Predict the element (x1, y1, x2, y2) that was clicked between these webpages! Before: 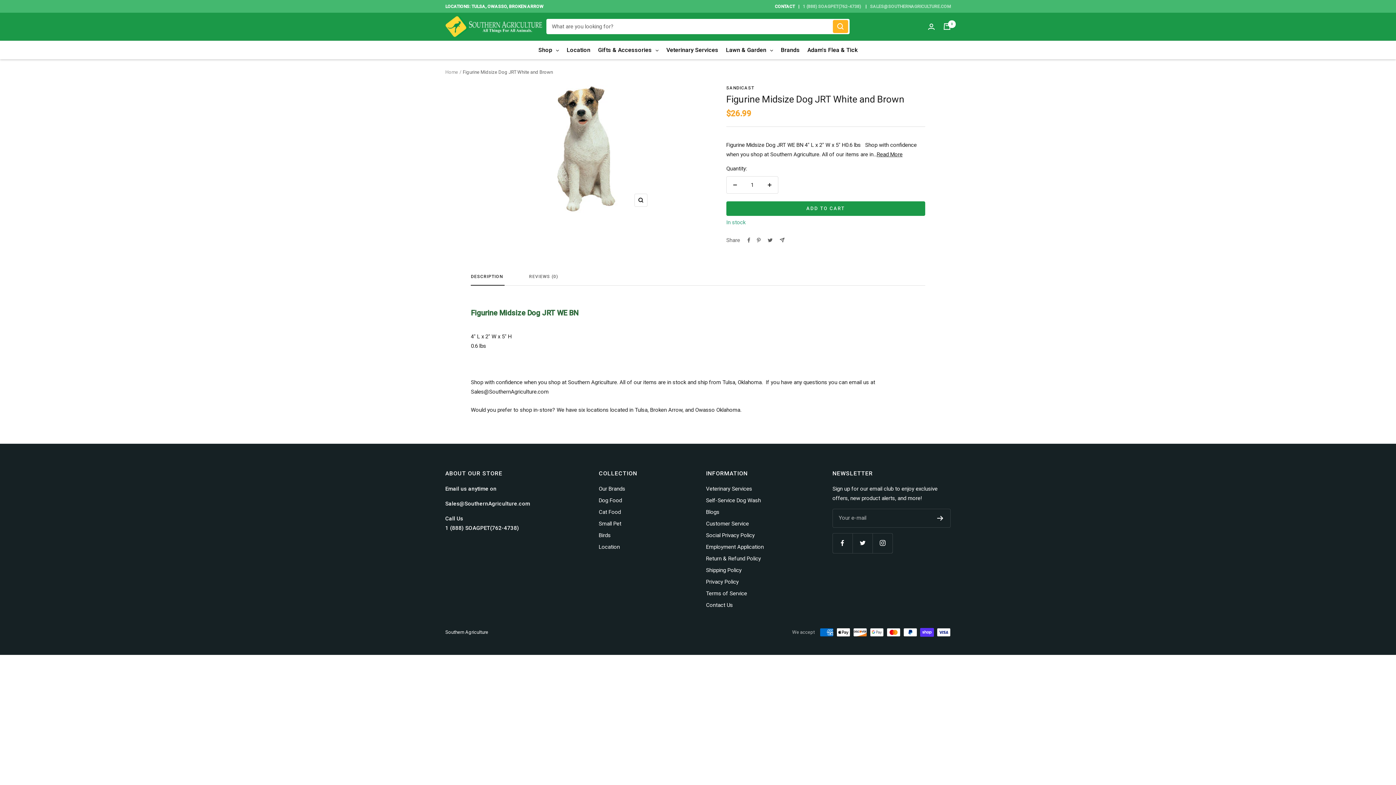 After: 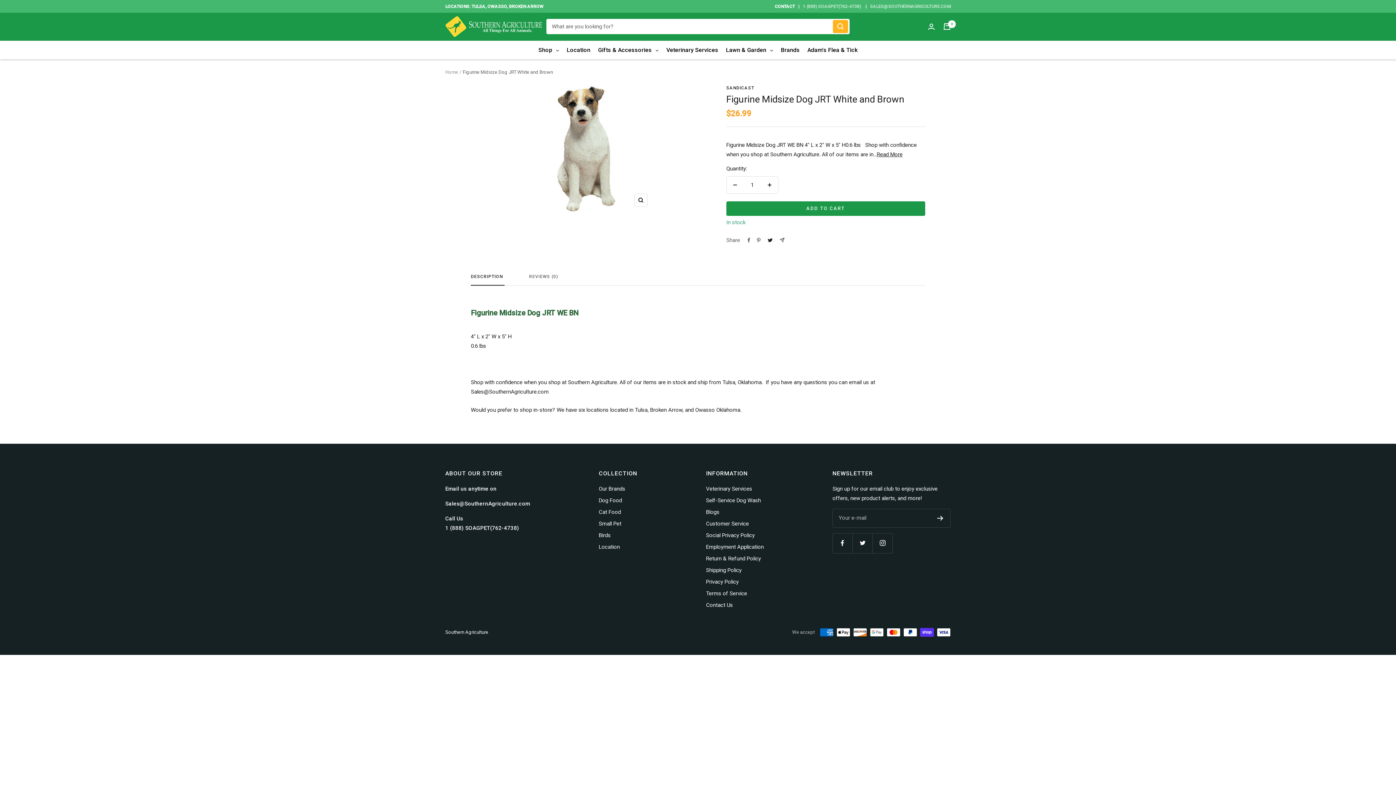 Action: label: Tweet on Twitter bbox: (767, 237, 773, 242)